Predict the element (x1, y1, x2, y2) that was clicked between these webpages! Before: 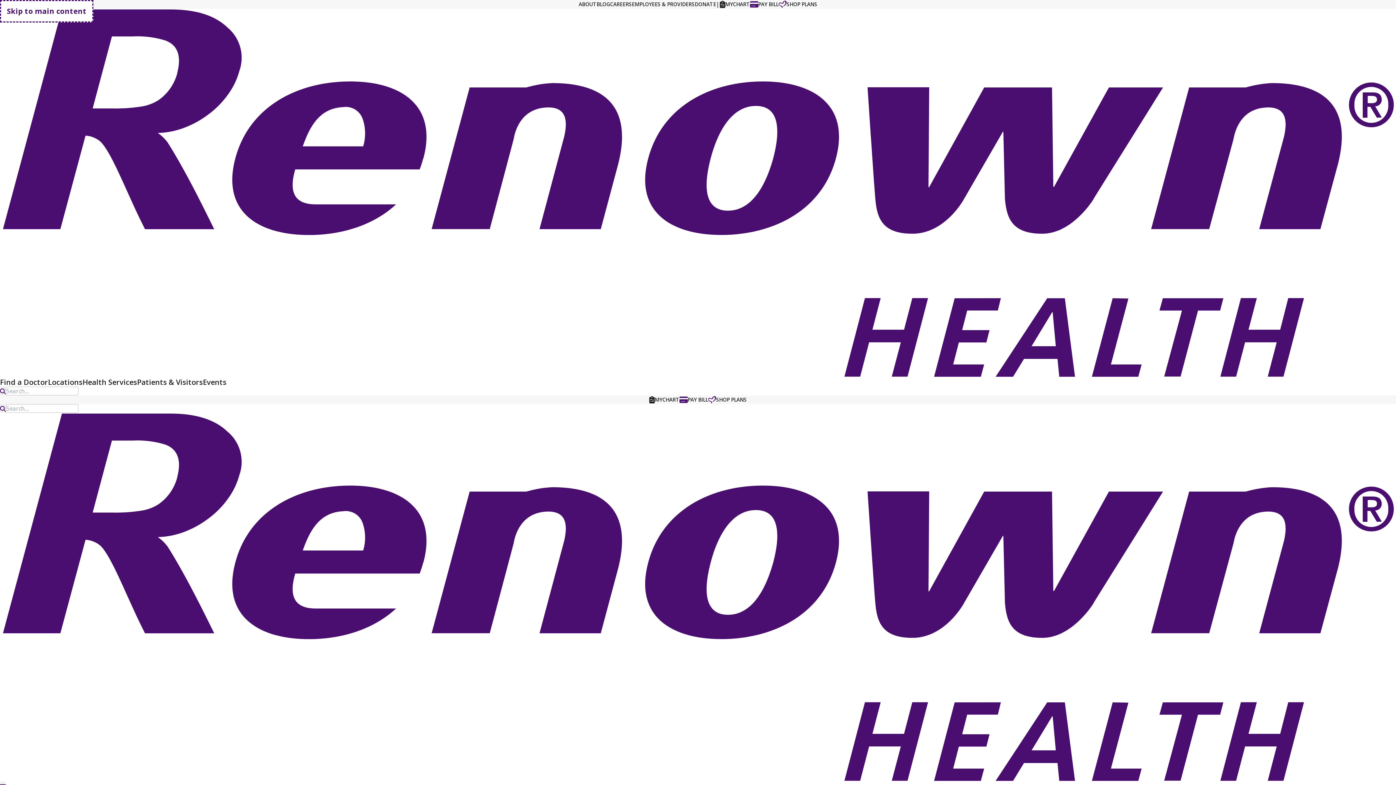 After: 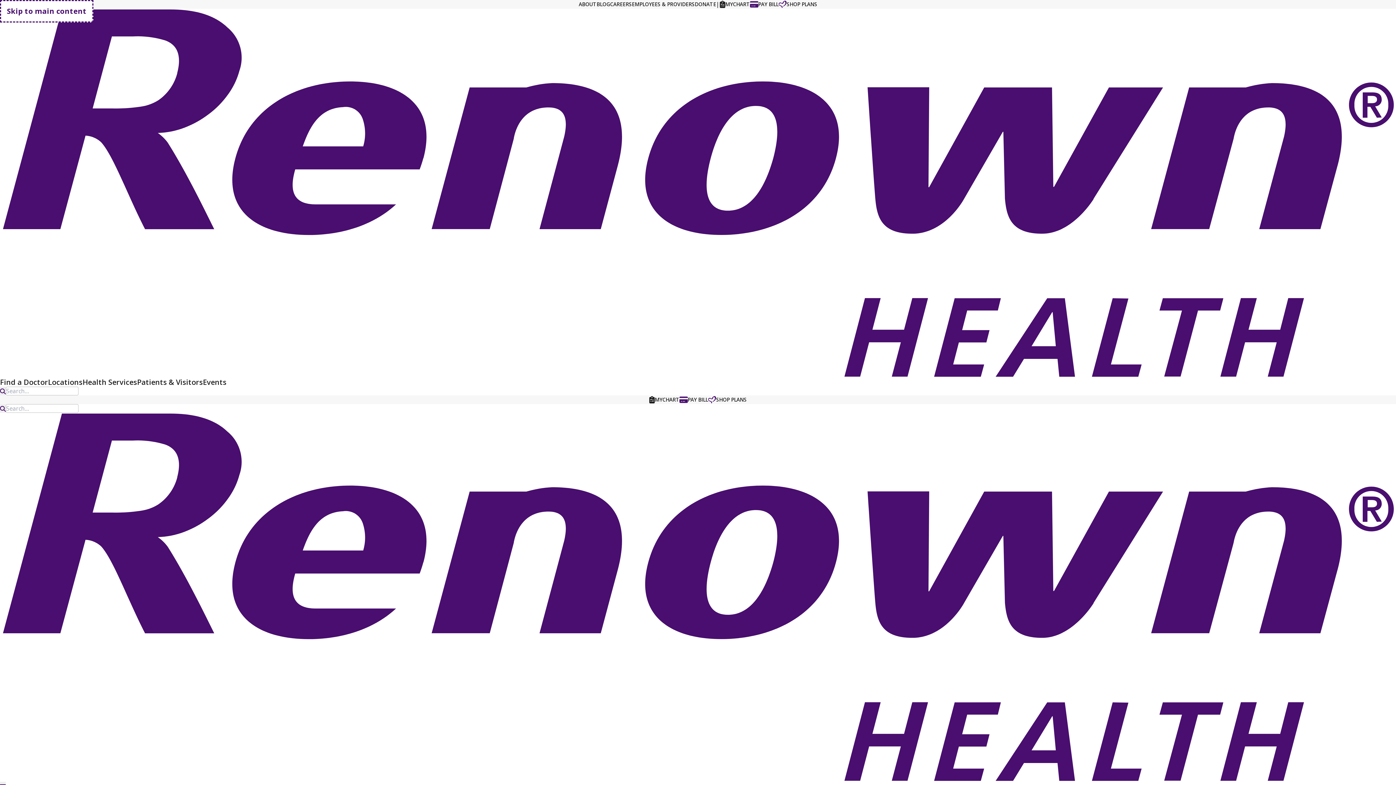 Action: bbox: (694, 0, 716, 8) label: DONATE